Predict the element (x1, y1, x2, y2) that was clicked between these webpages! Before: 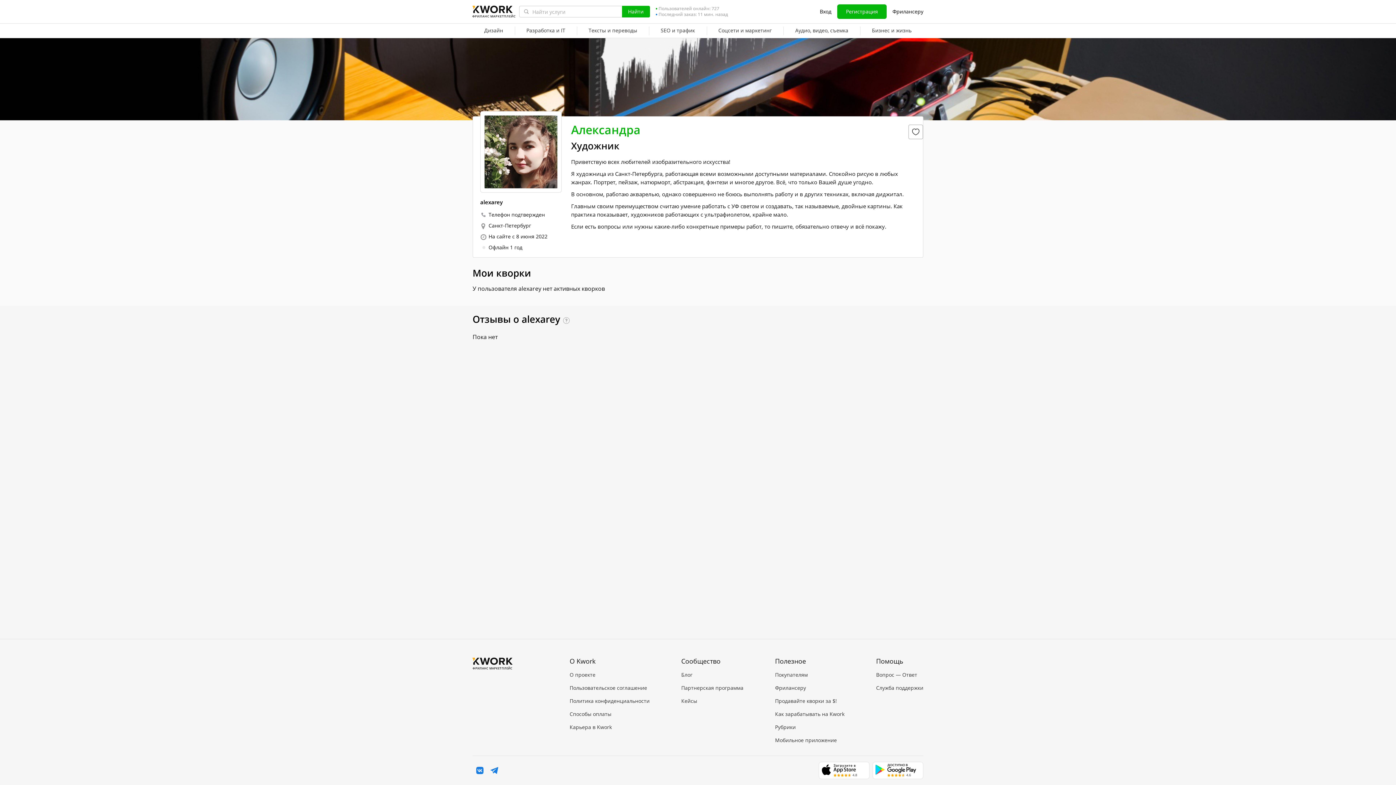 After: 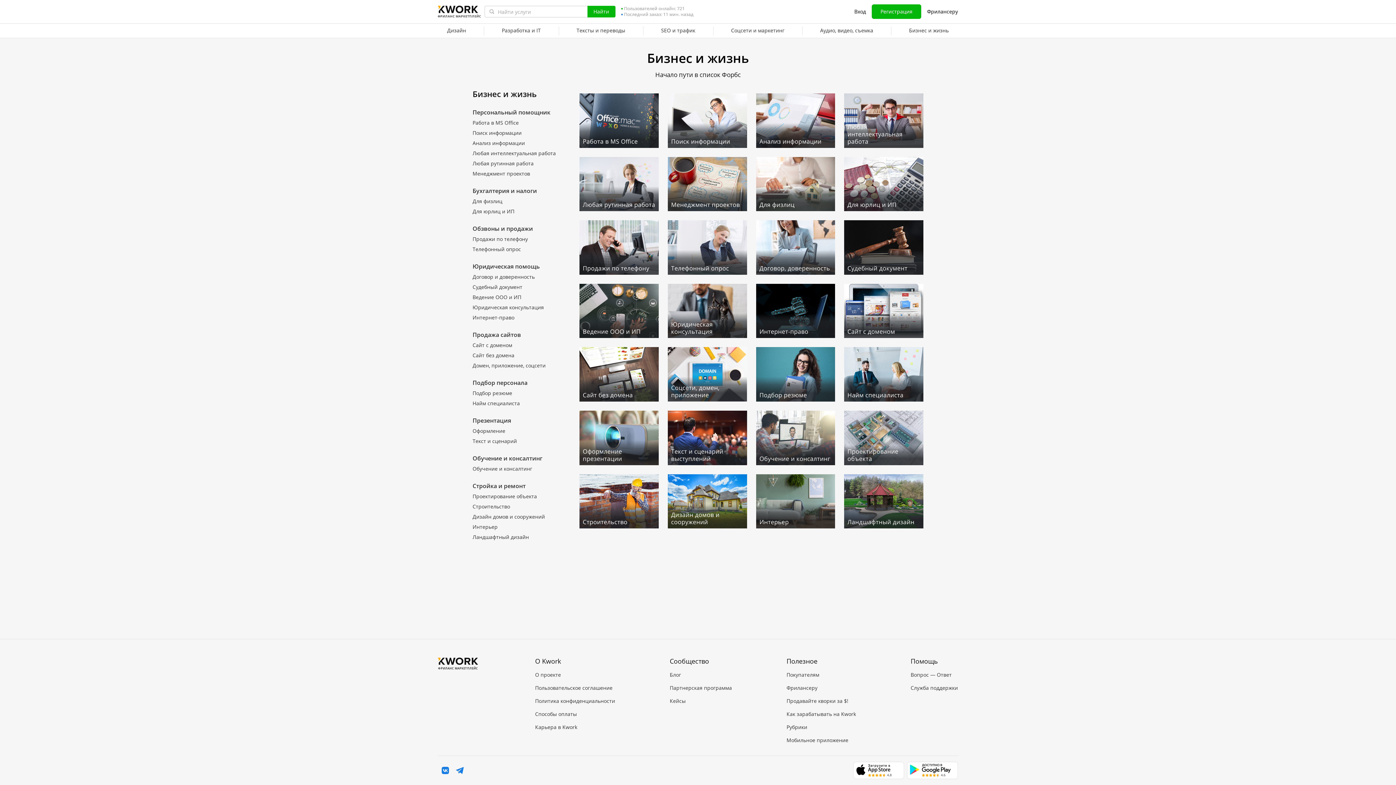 Action: label: Бизнес и жизнь bbox: (860, 23, 923, 38)